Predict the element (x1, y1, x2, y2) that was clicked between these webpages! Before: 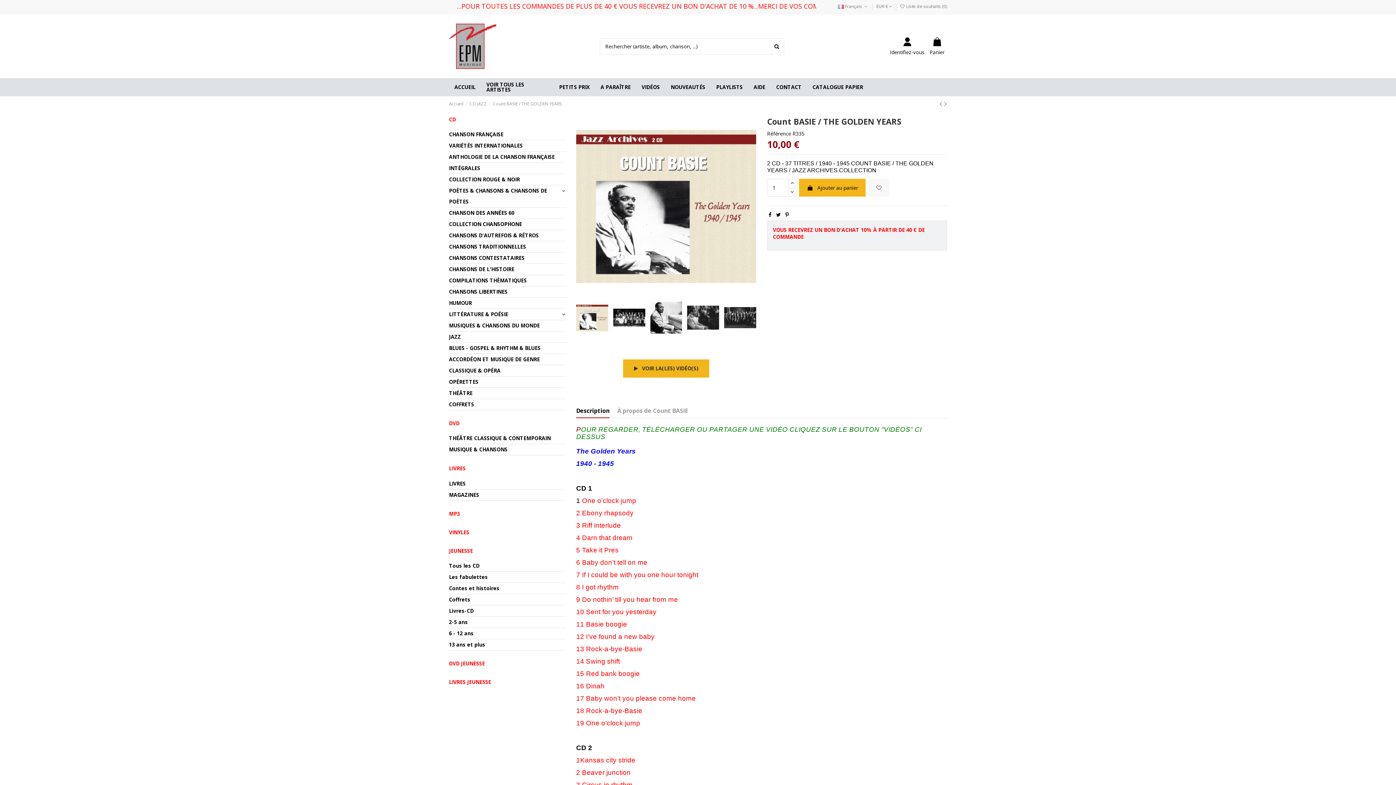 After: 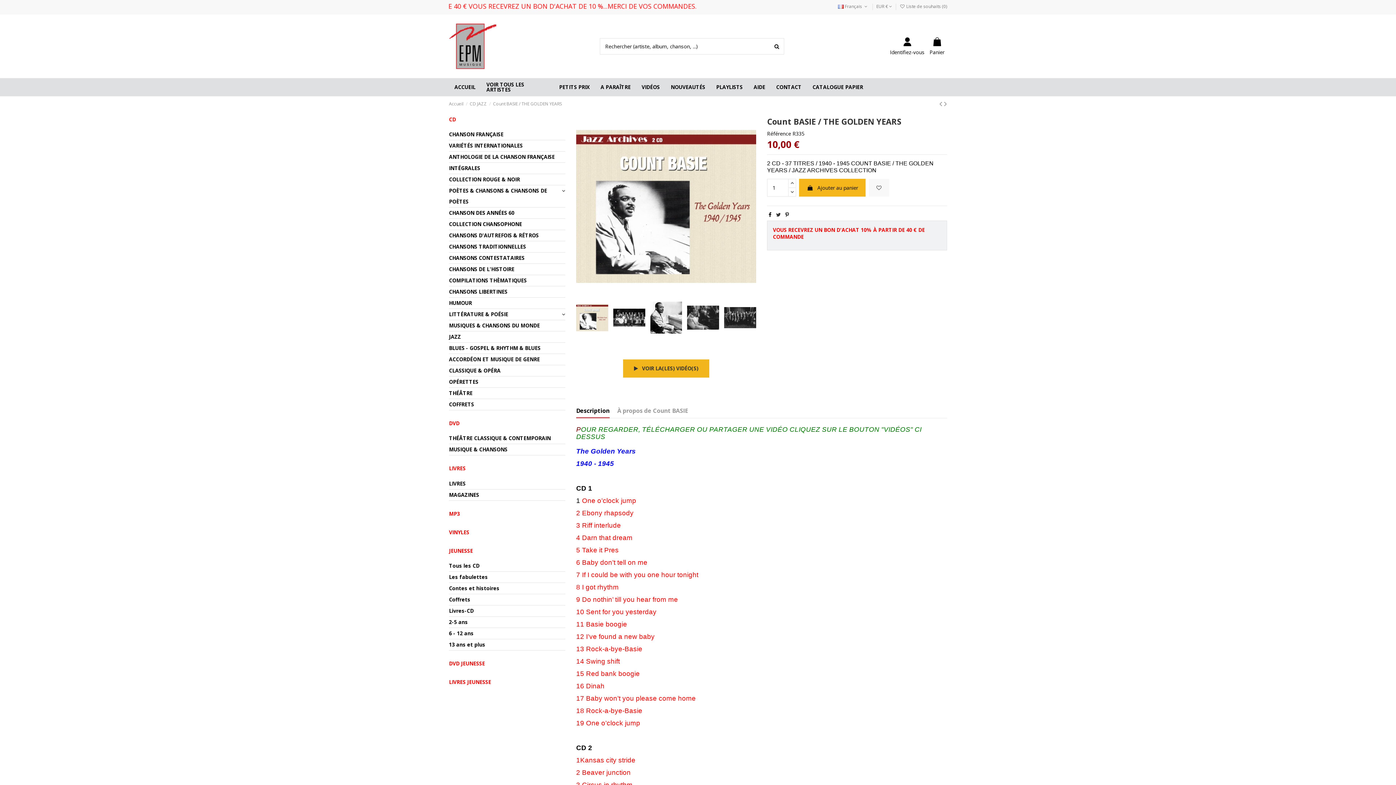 Action: bbox: (776, 211, 780, 218)